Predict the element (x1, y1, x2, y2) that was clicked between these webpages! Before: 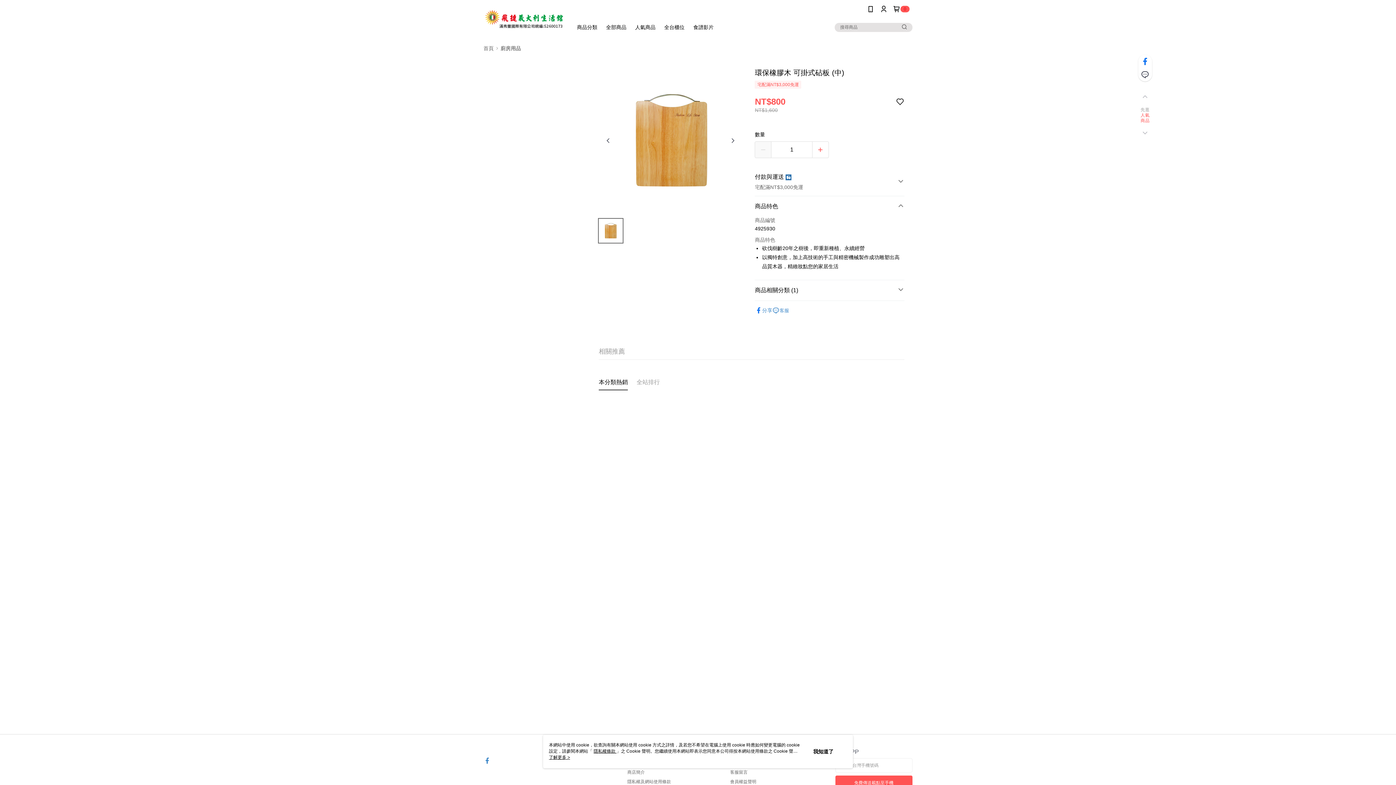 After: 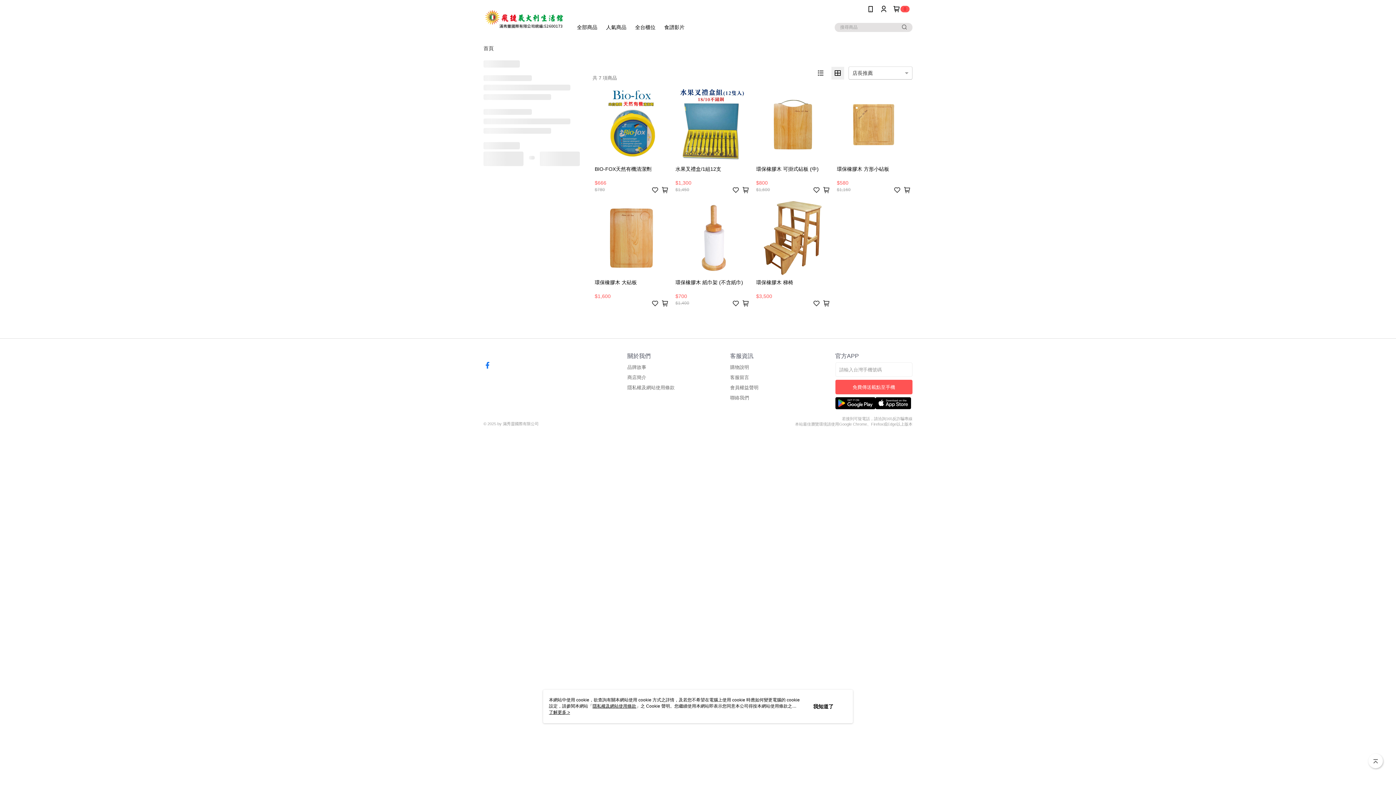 Action: label: 廚房用品 bbox: (500, 45, 521, 50)